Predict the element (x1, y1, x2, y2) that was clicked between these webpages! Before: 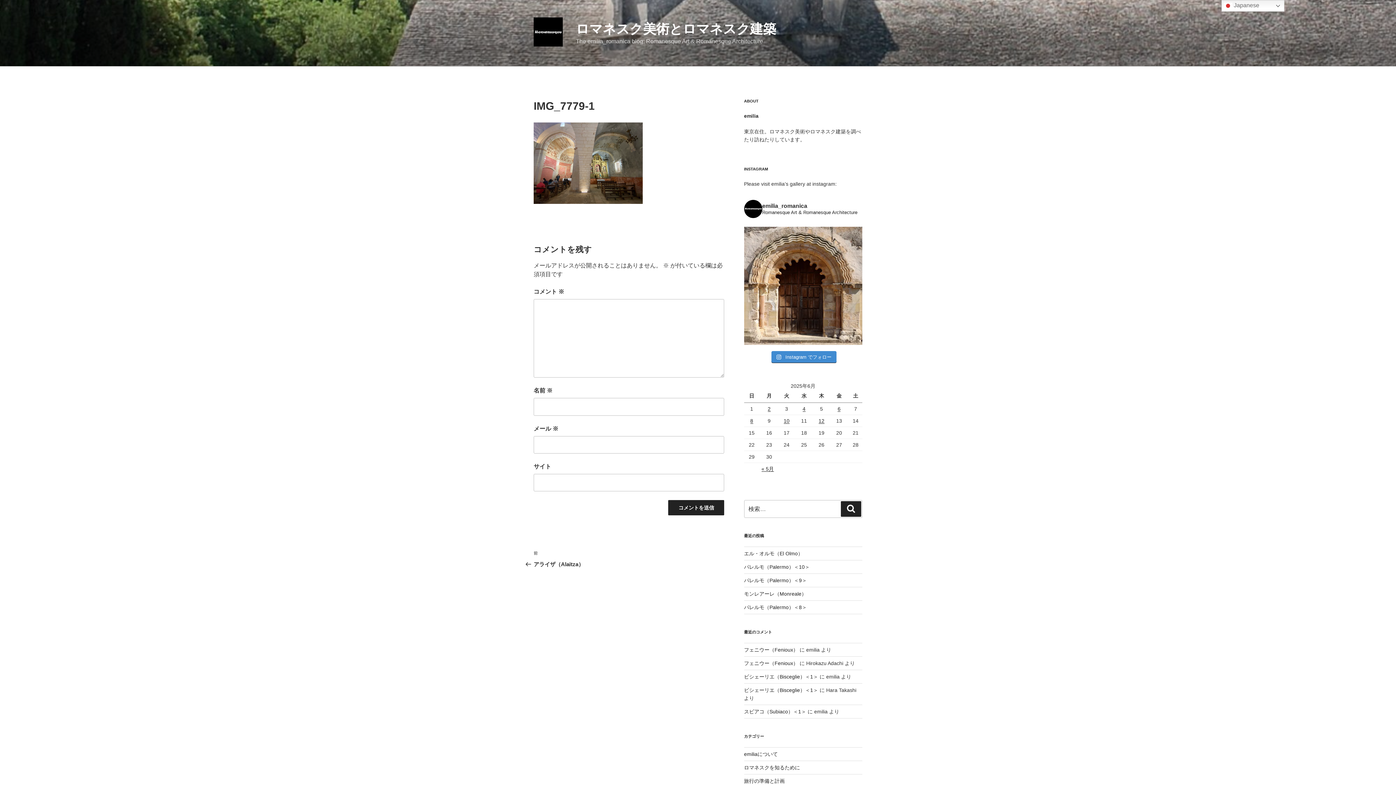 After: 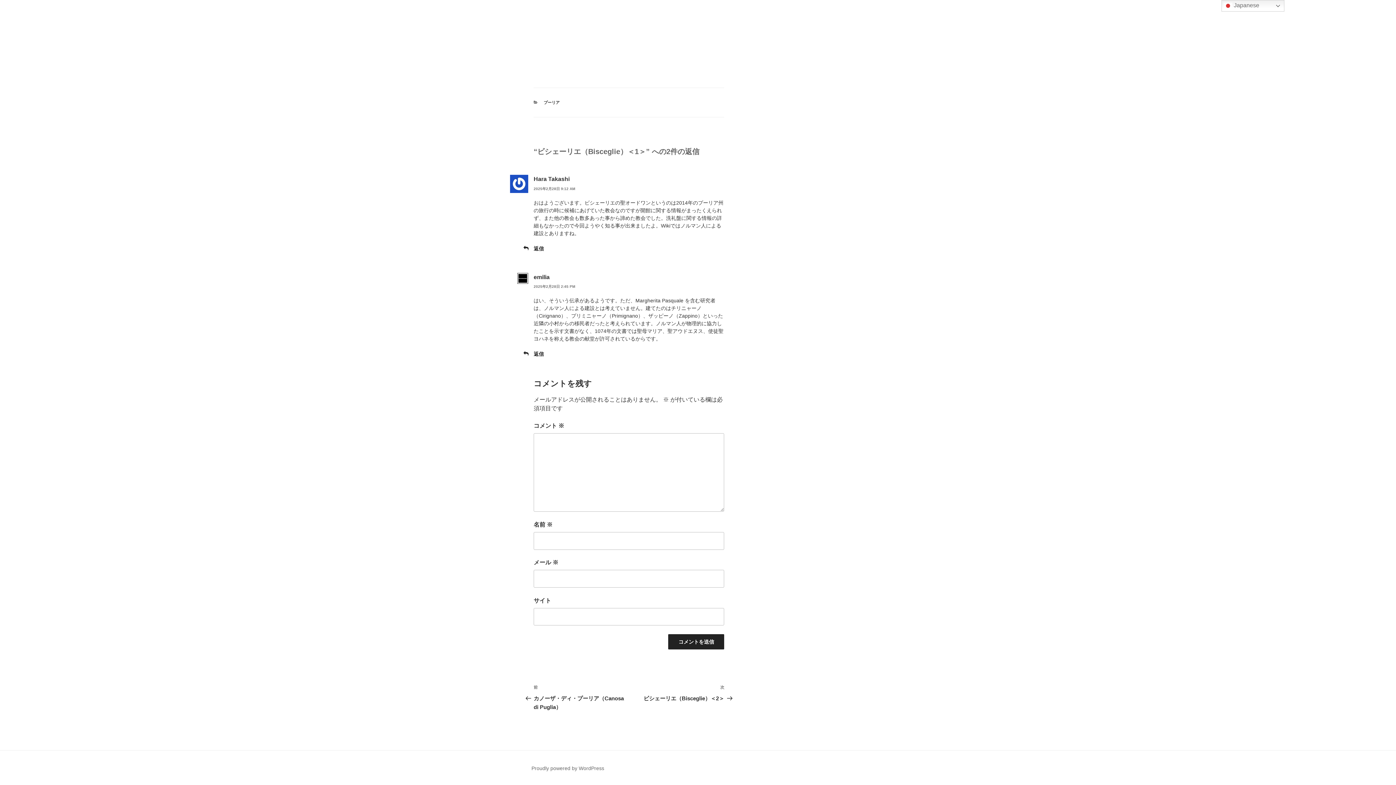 Action: bbox: (744, 687, 818, 693) label: ビシェーリエ（Bisceglie）＜1＞